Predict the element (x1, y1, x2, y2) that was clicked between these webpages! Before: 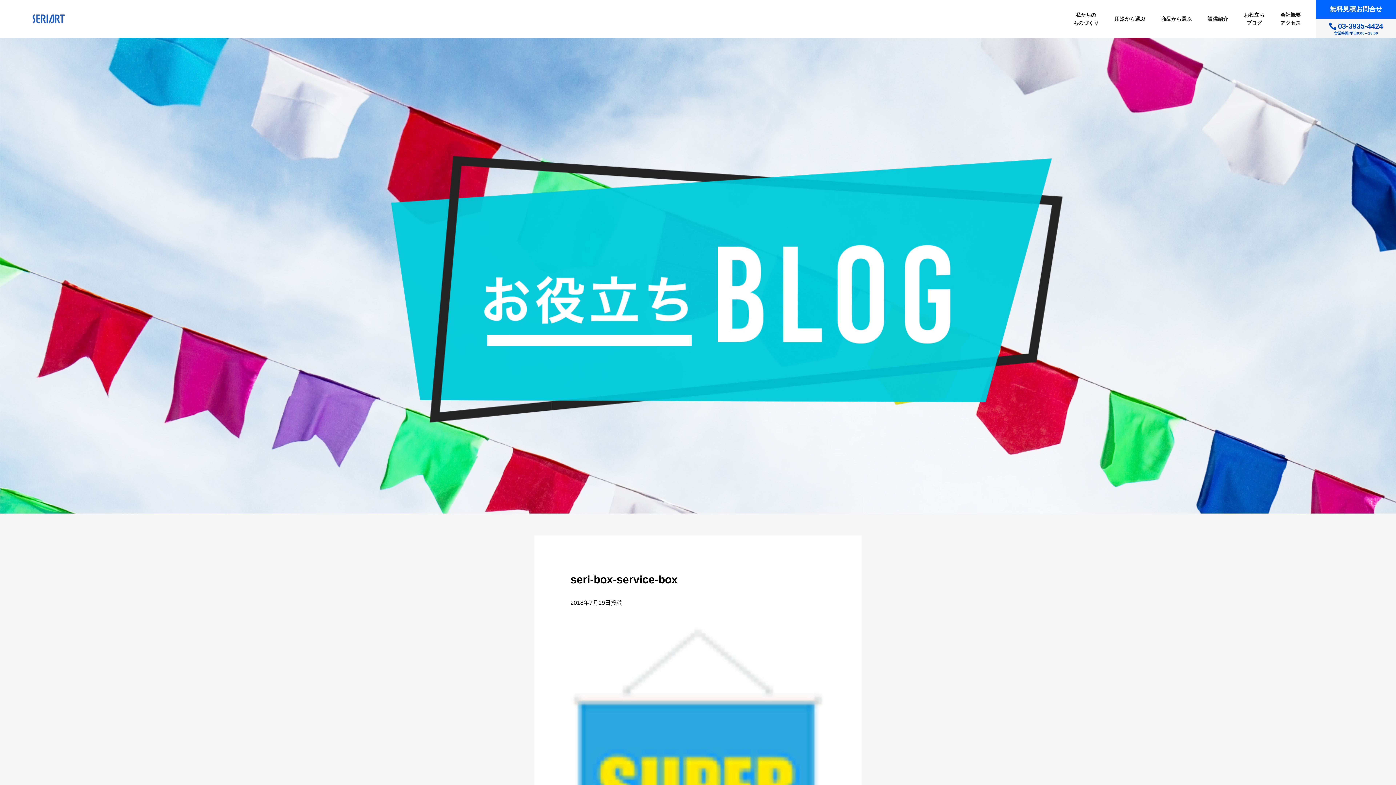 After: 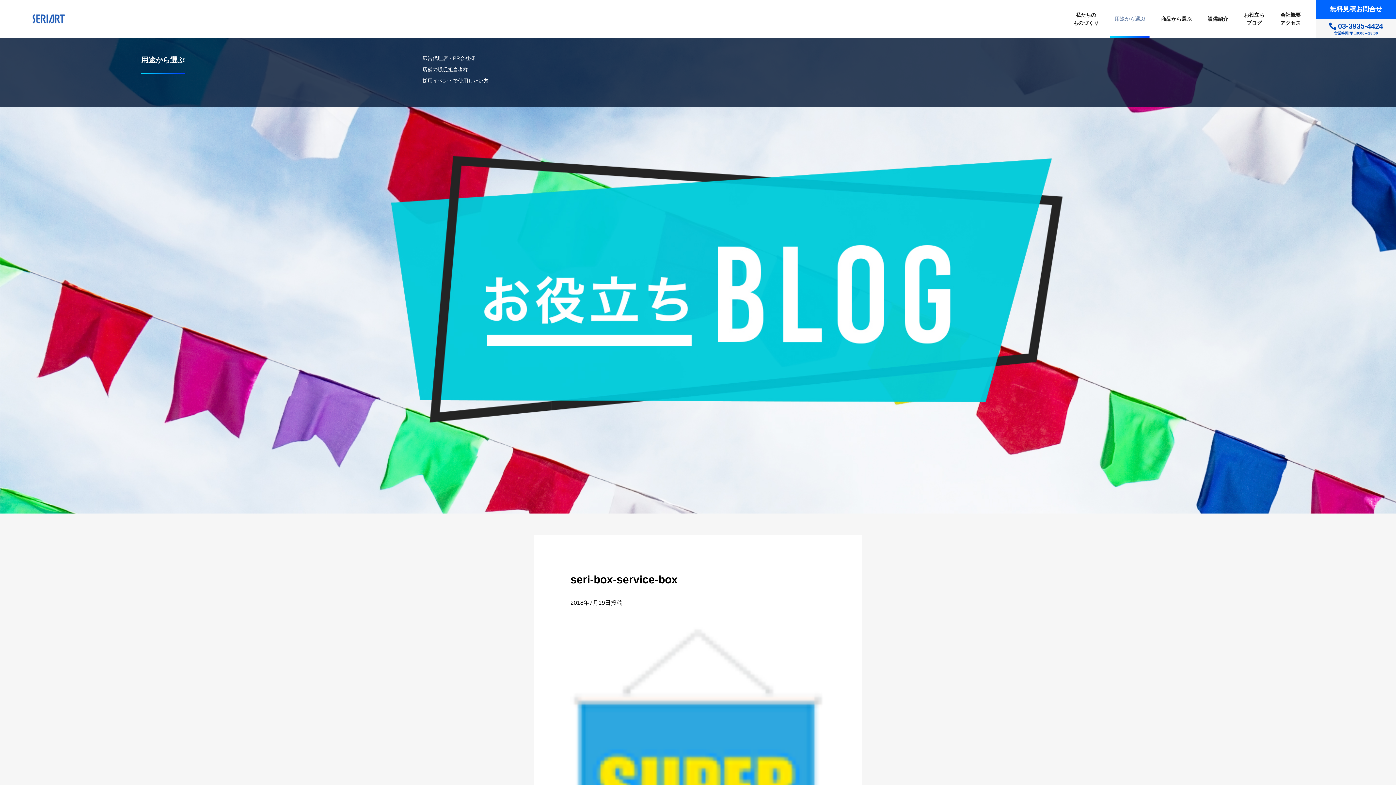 Action: bbox: (1110, 0, 1149, 37) label: 用途から選ぶ